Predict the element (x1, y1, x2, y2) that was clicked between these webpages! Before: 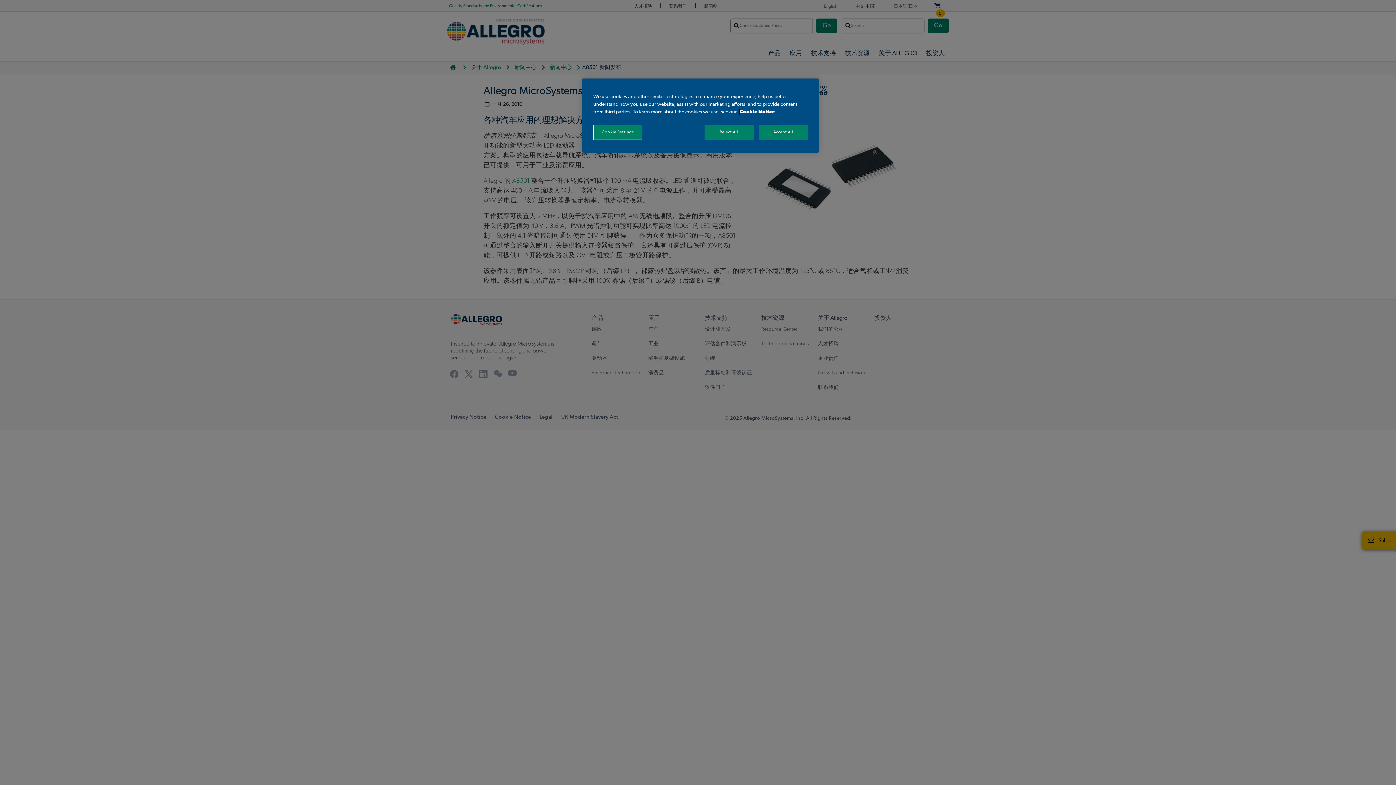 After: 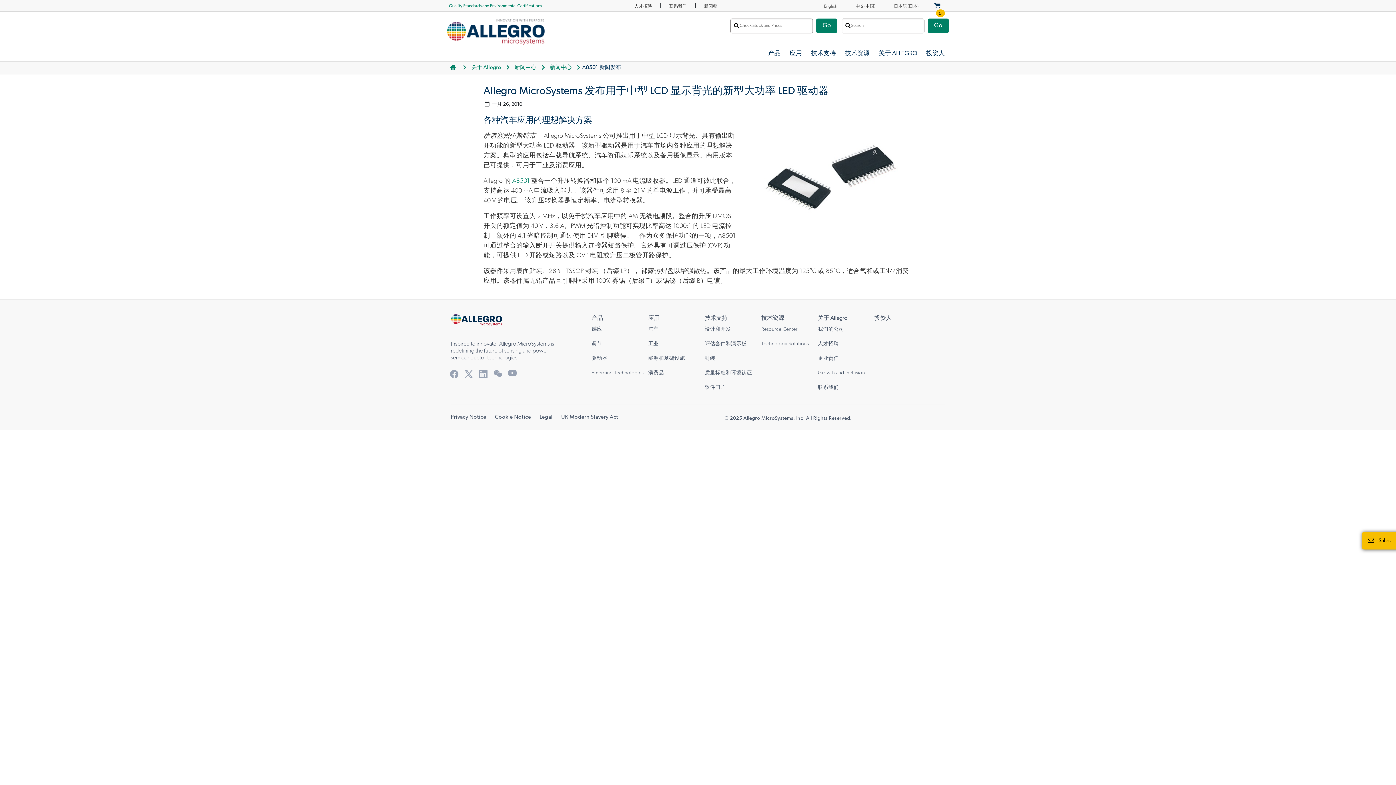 Action: bbox: (758, 125, 808, 140) label: Accept All